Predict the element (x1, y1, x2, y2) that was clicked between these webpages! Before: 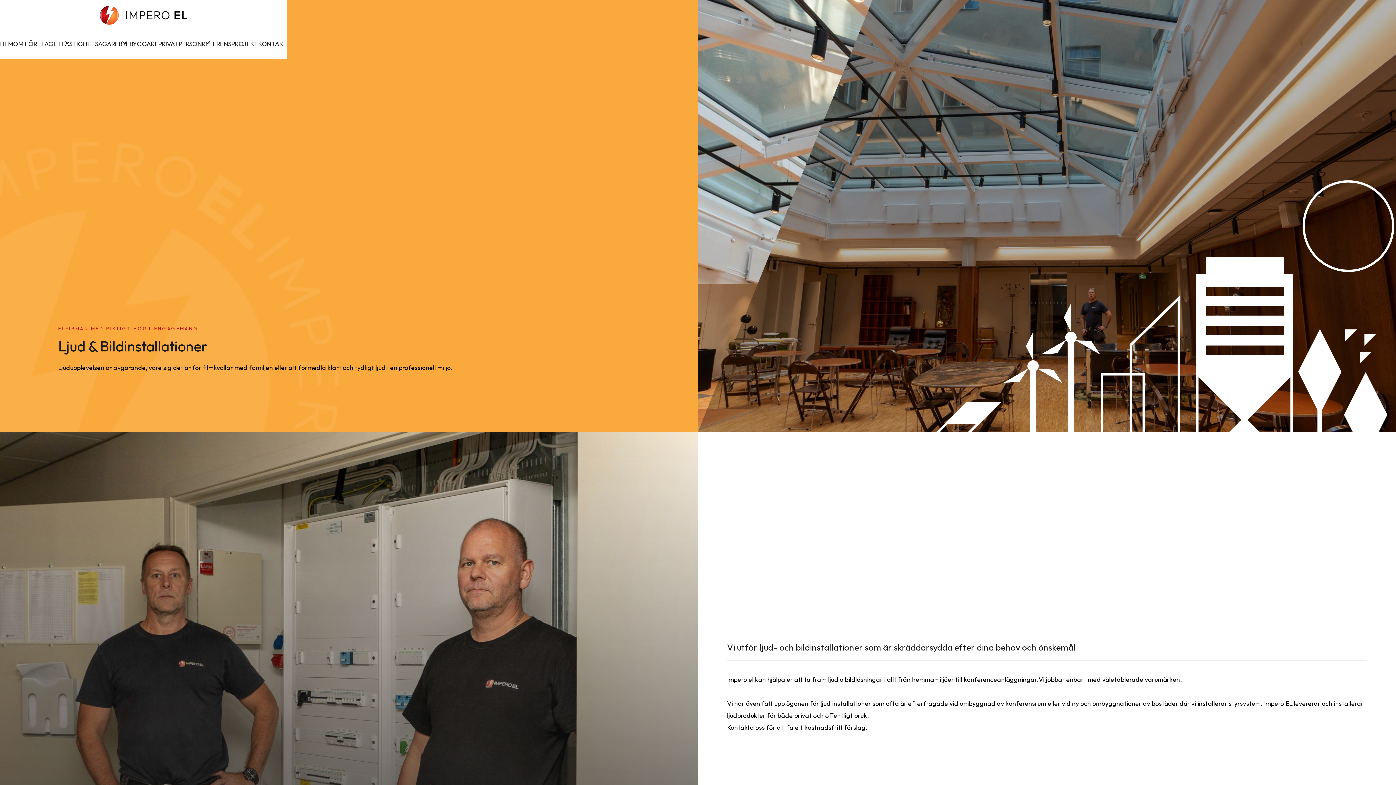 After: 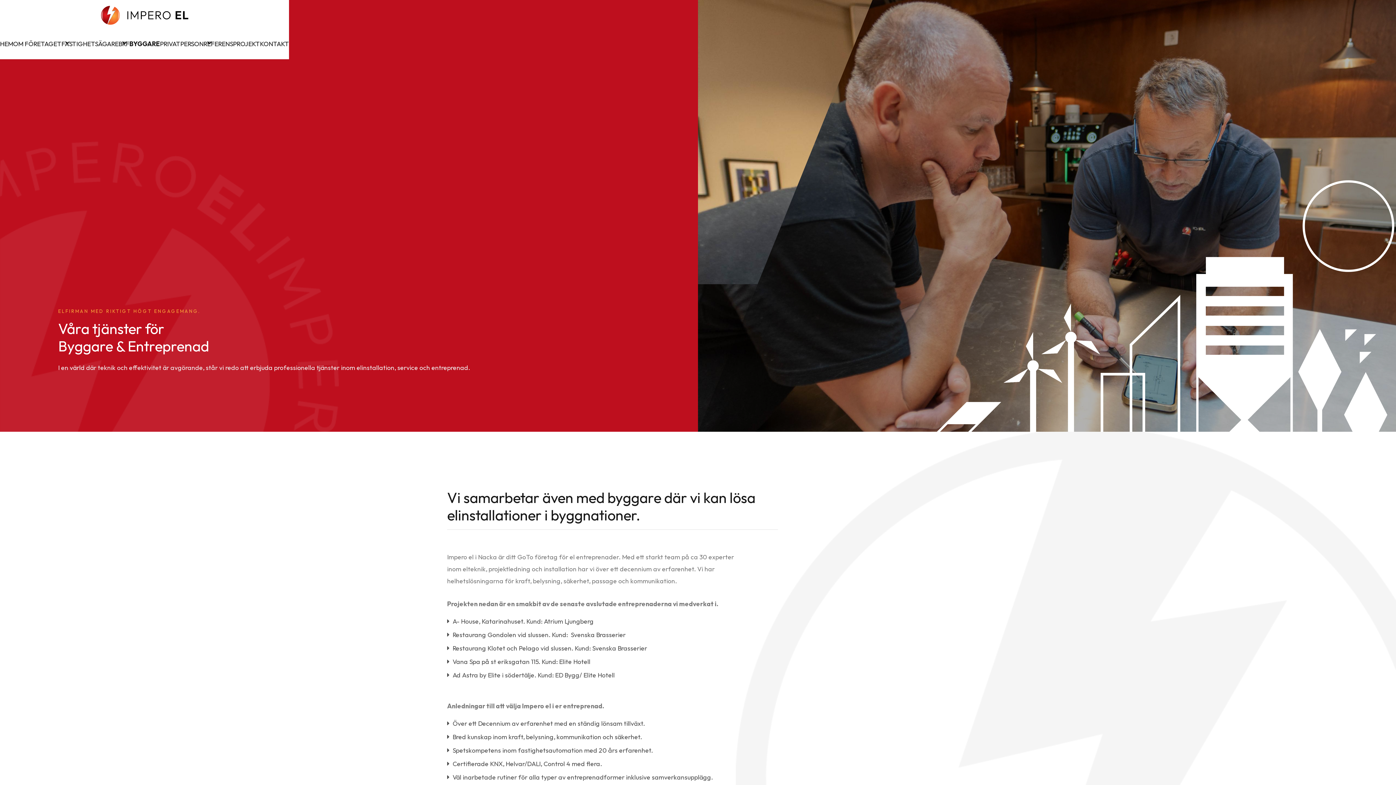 Action: label: BYGGARE bbox: (129, 34, 158, 53)